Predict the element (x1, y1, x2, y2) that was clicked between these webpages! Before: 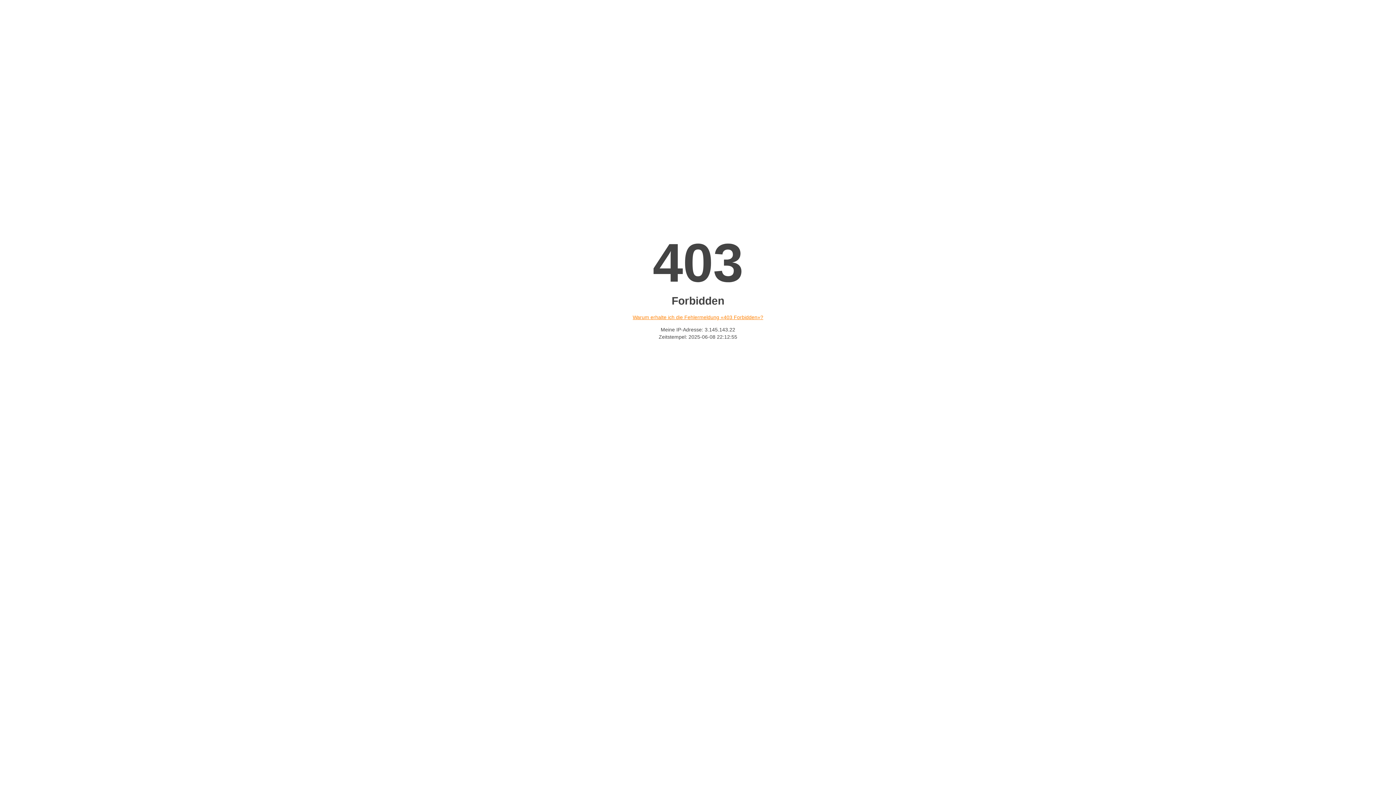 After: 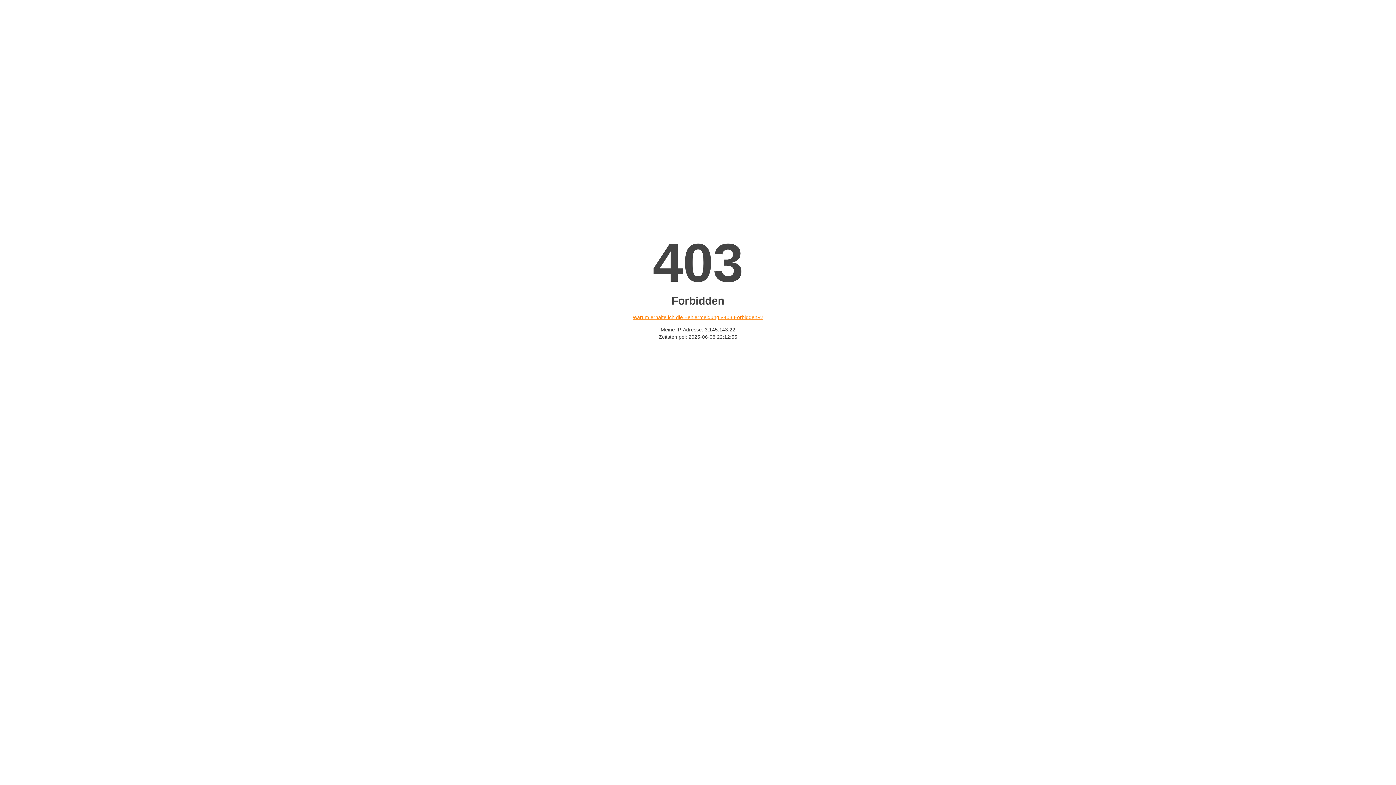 Action: bbox: (632, 314, 763, 320) label: Warum erhalte ich die Fehlermeldung «403 Forbidden»?